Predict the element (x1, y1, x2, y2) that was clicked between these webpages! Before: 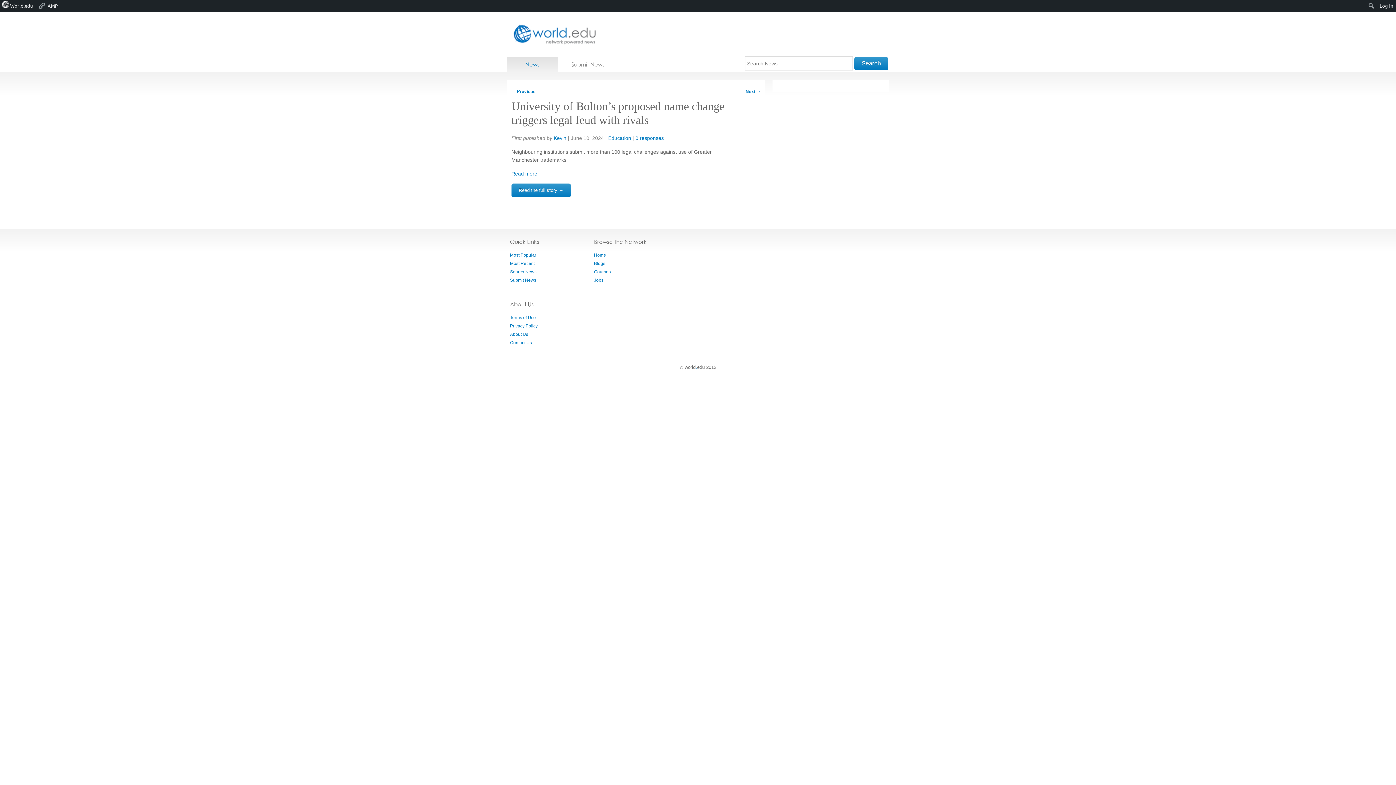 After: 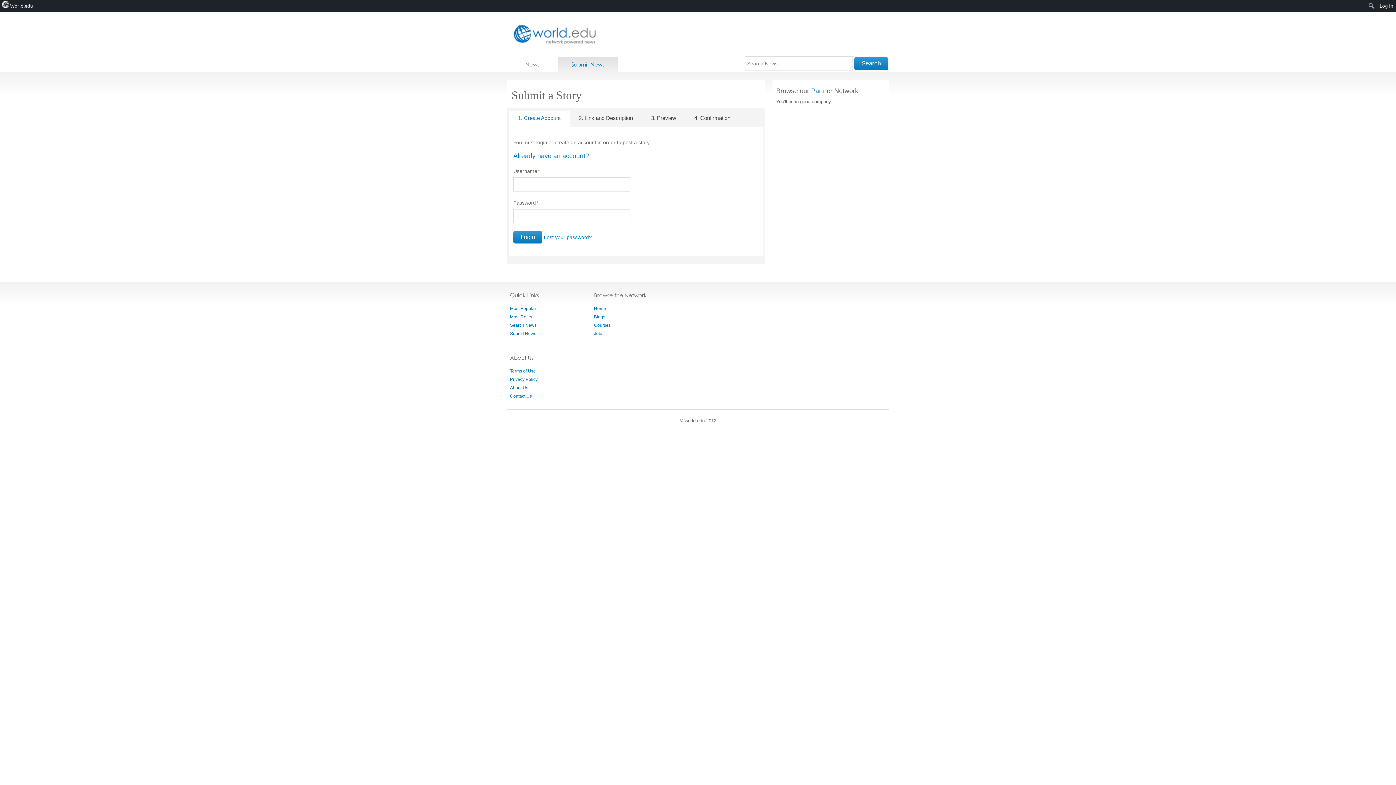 Action: bbox: (558, 57, 618, 72) label: Submit News